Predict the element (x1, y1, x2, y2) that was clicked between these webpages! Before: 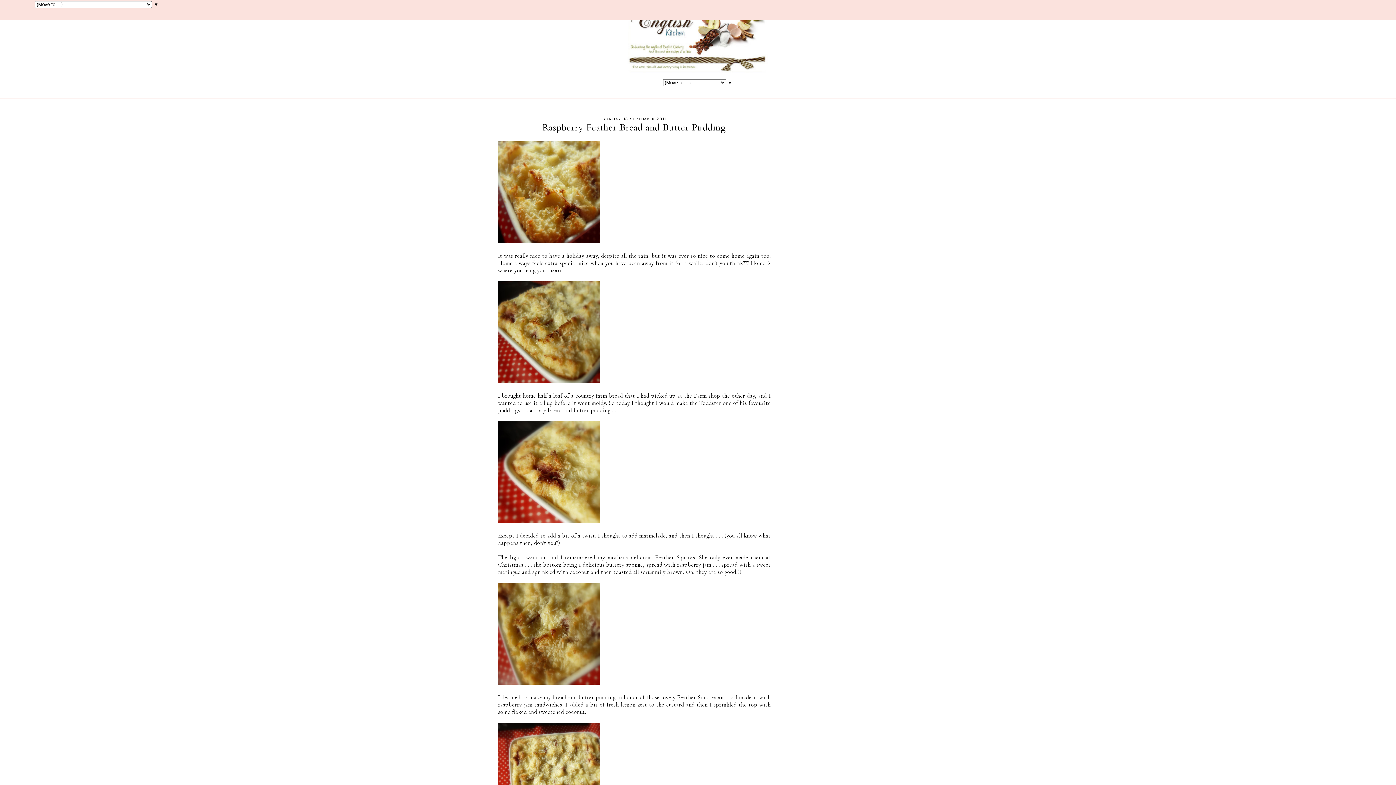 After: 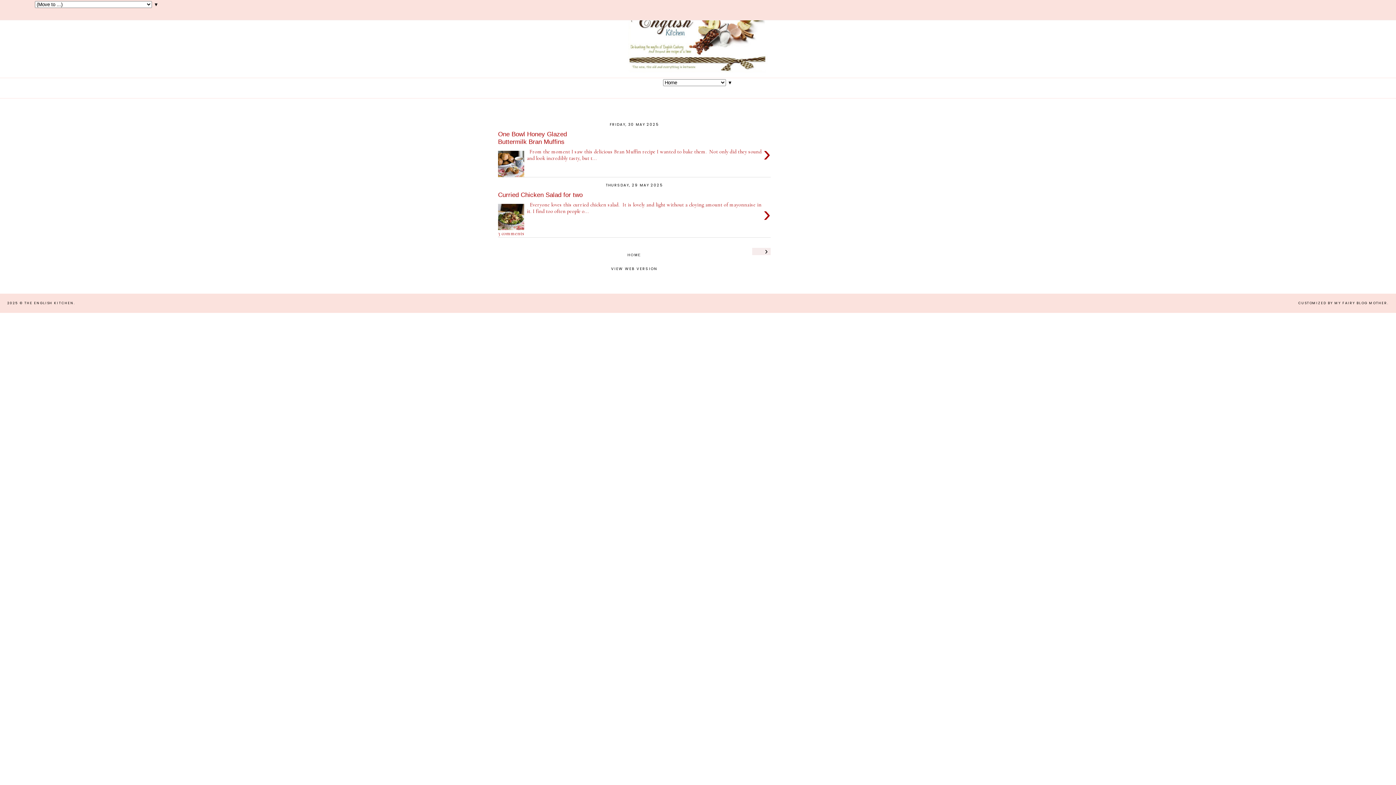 Action: bbox: (625, 0, 770, 75)